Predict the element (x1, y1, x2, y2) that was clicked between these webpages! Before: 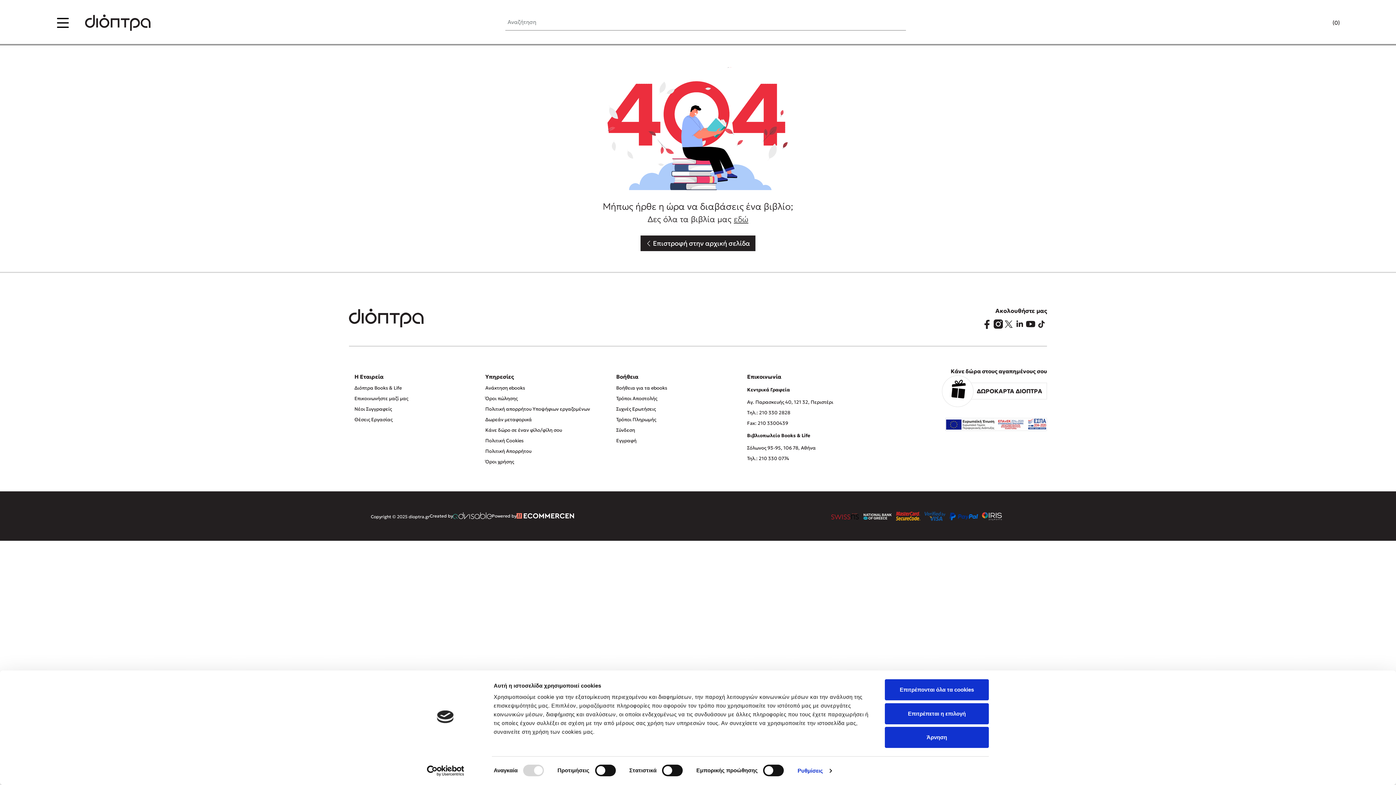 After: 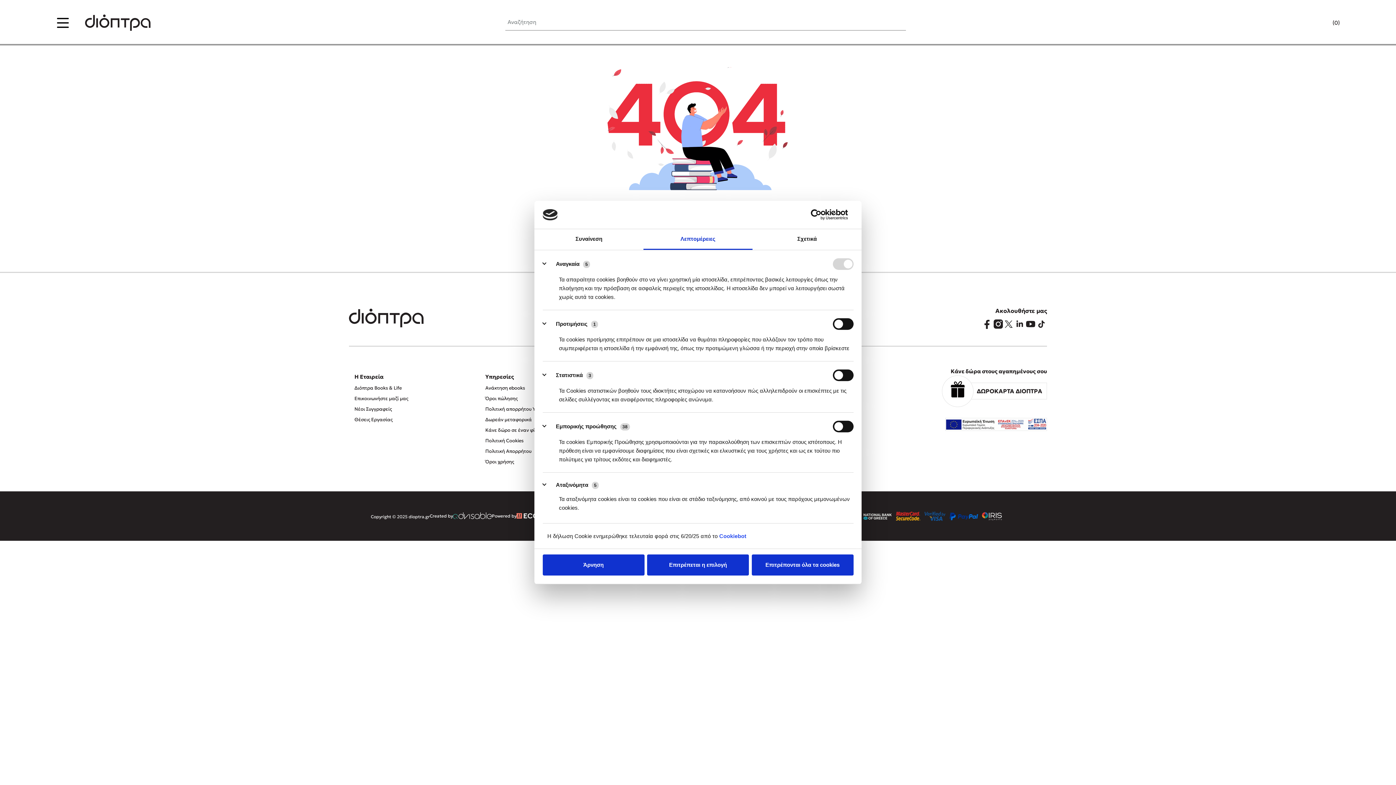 Action: bbox: (797, 765, 831, 776) label: Ρυθμίσεις